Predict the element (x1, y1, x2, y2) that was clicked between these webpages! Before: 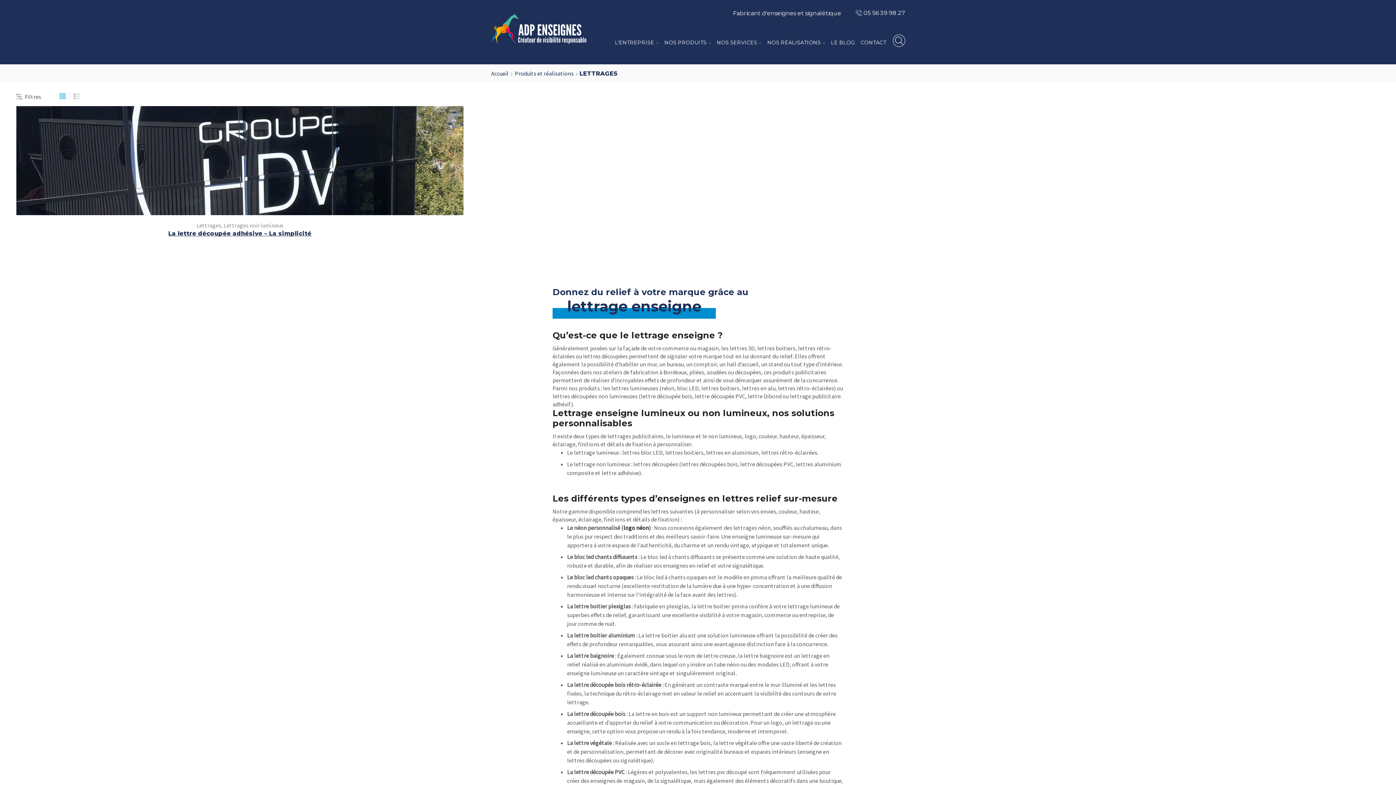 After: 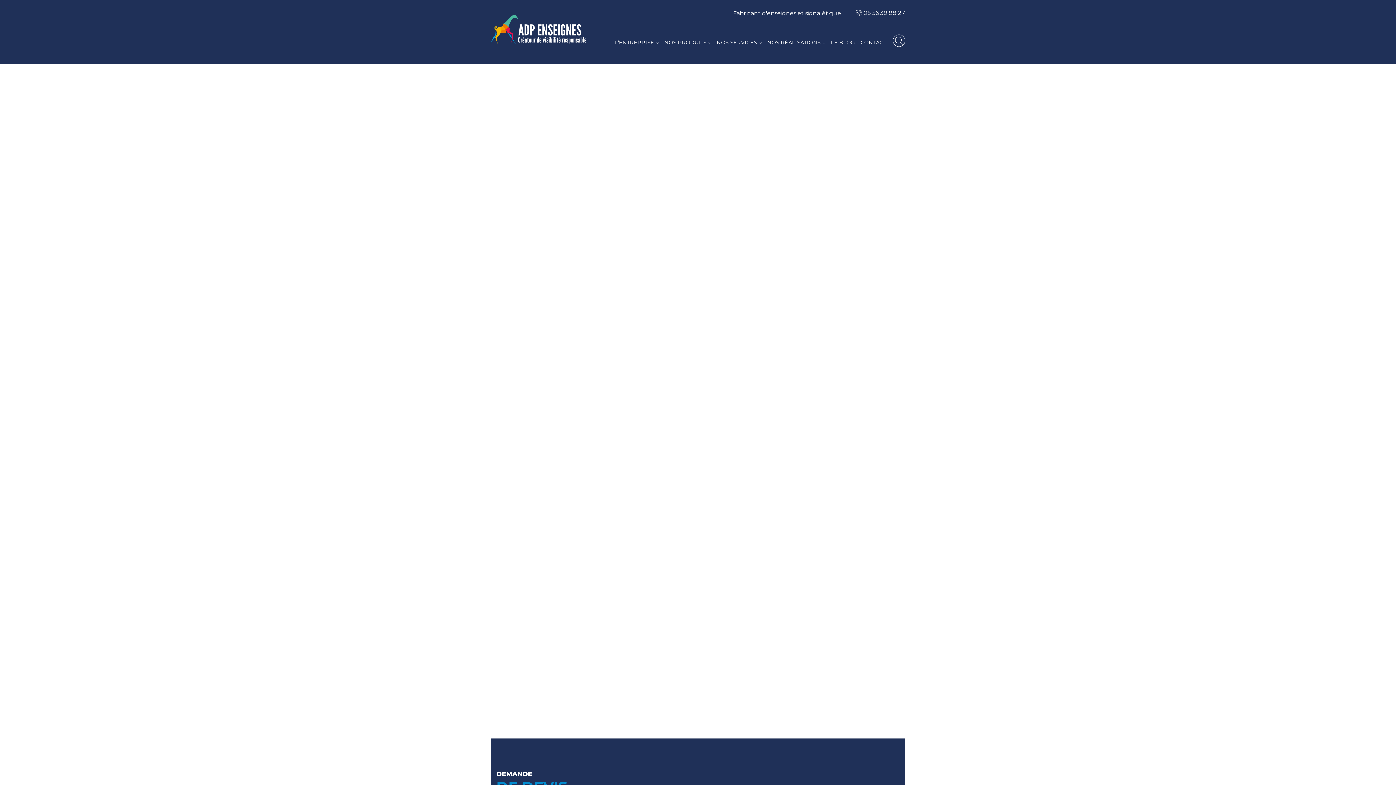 Action: bbox: (860, 17, 886, 64) label: CONTACT